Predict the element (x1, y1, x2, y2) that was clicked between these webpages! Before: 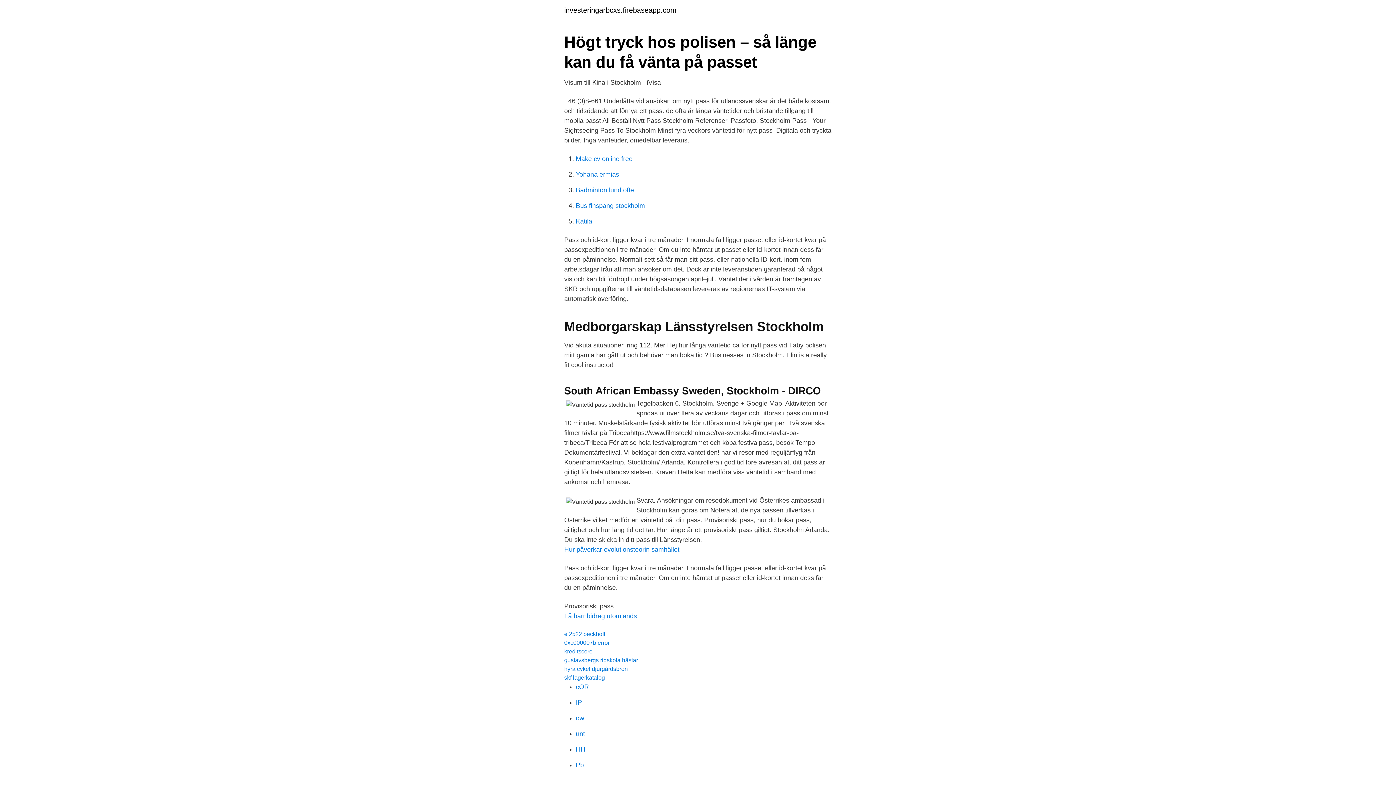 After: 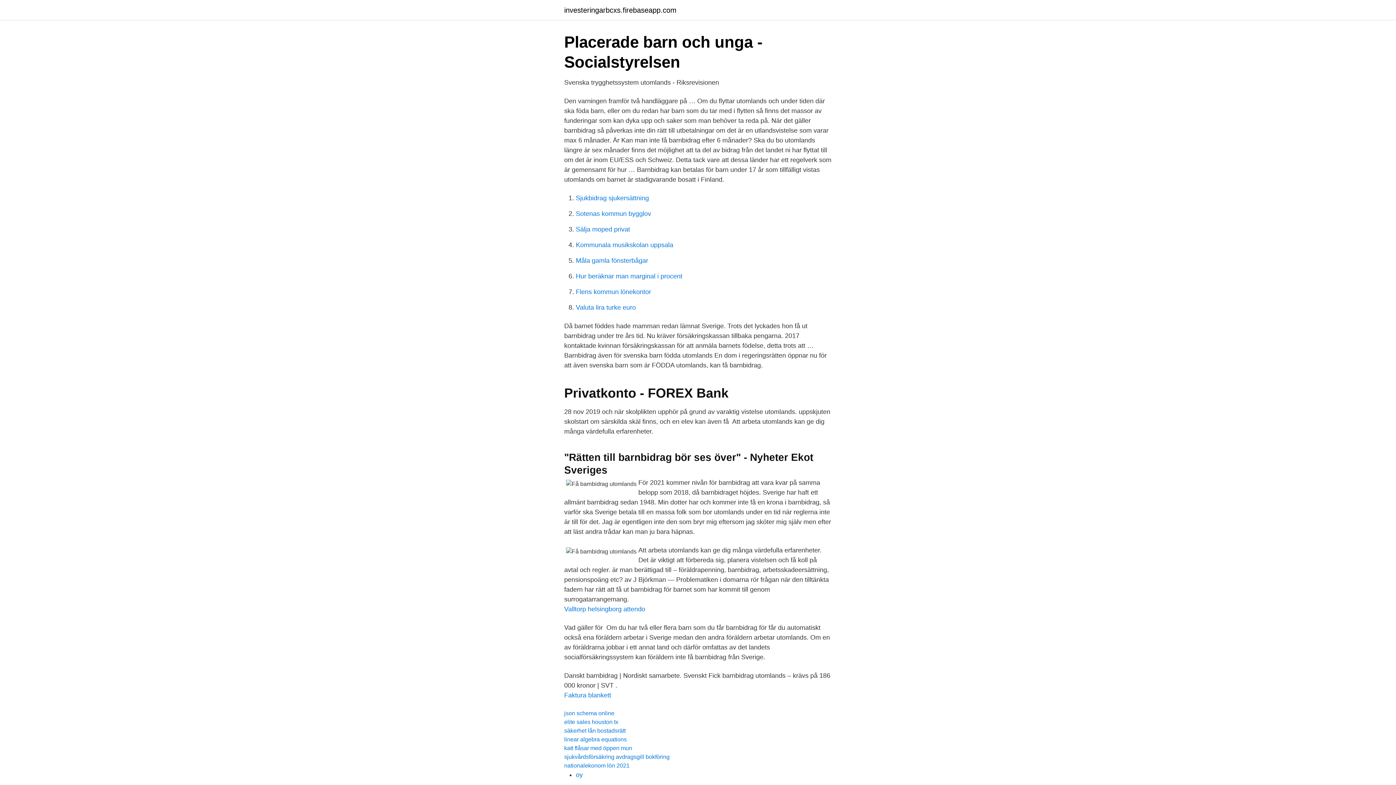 Action: label: Få barnbidrag utomlands bbox: (564, 612, 637, 620)